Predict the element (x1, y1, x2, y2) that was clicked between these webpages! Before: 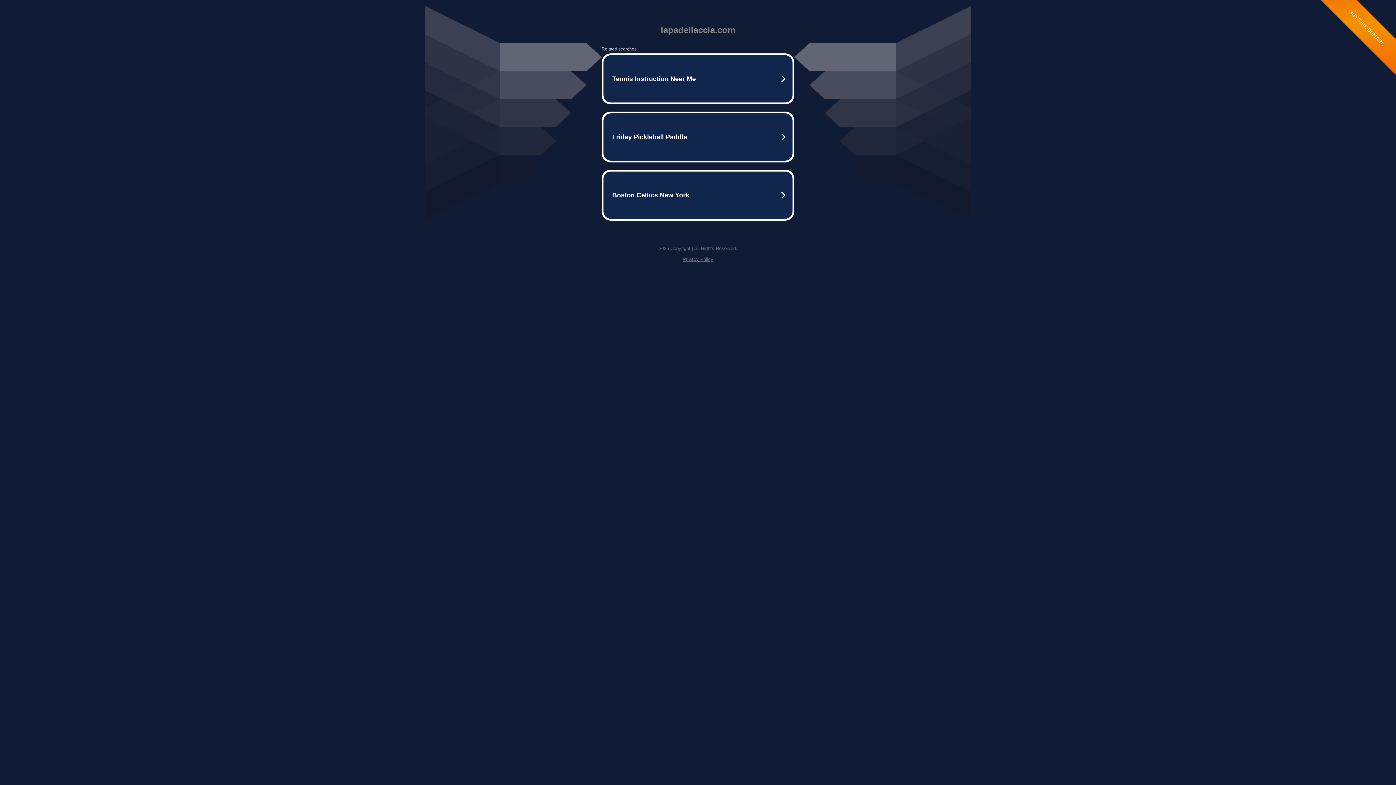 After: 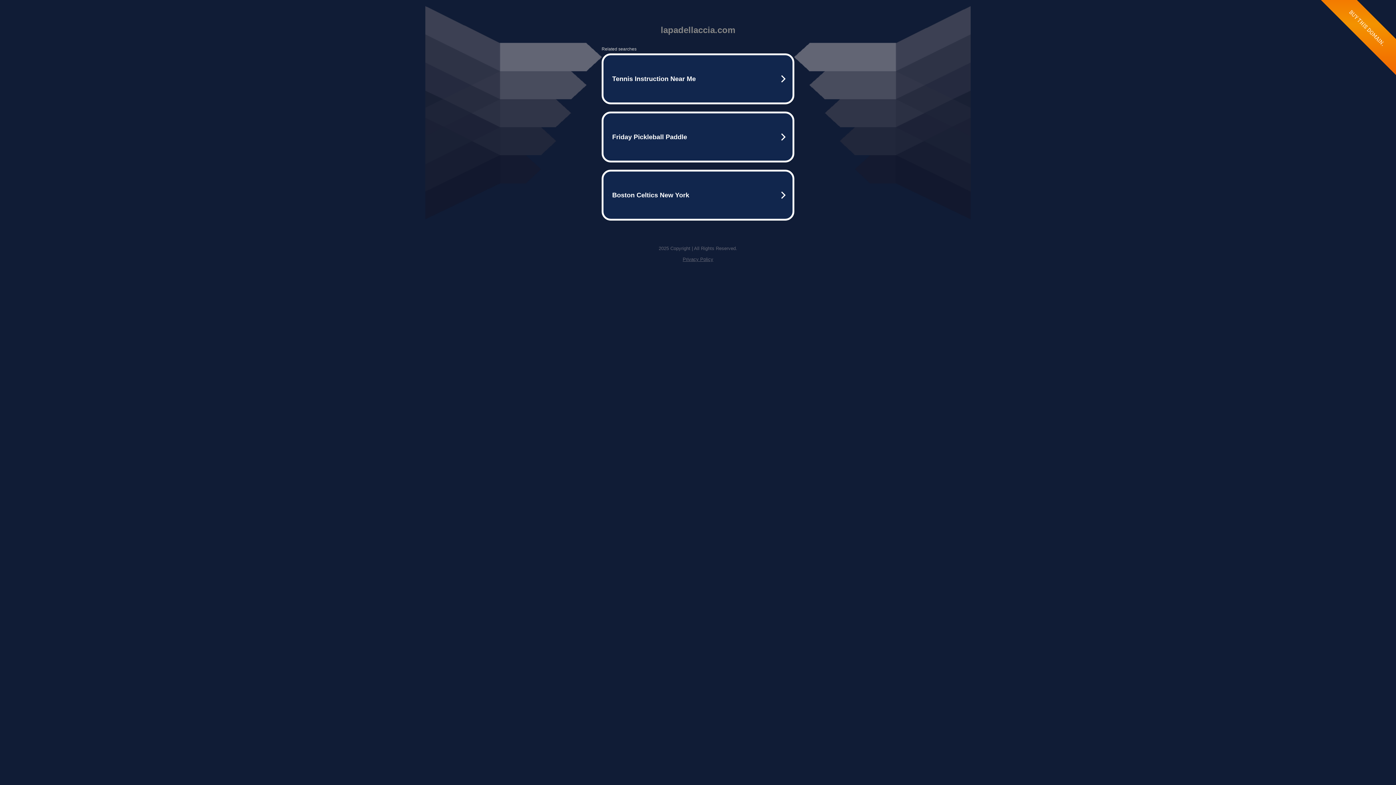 Action: label: Privacy Policy bbox: (682, 256, 713, 262)